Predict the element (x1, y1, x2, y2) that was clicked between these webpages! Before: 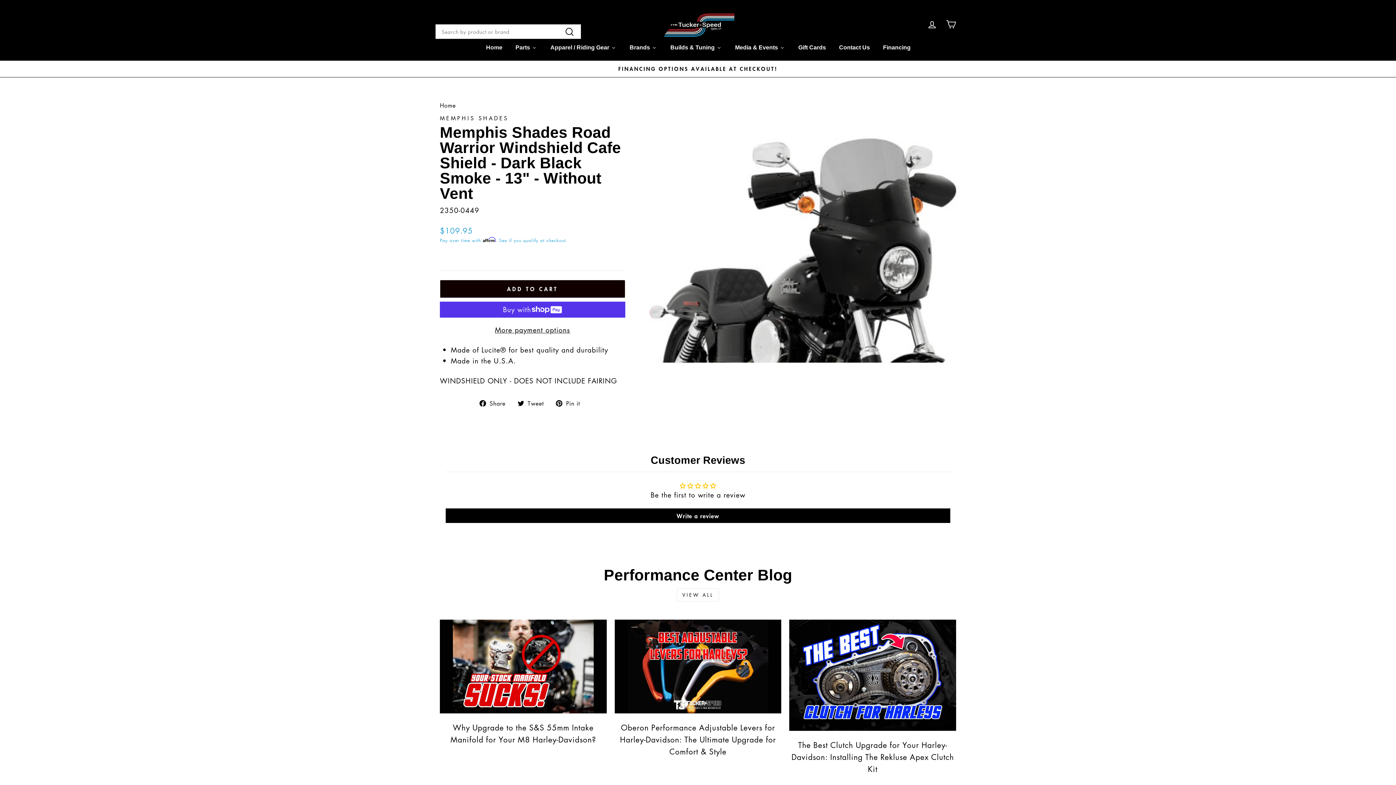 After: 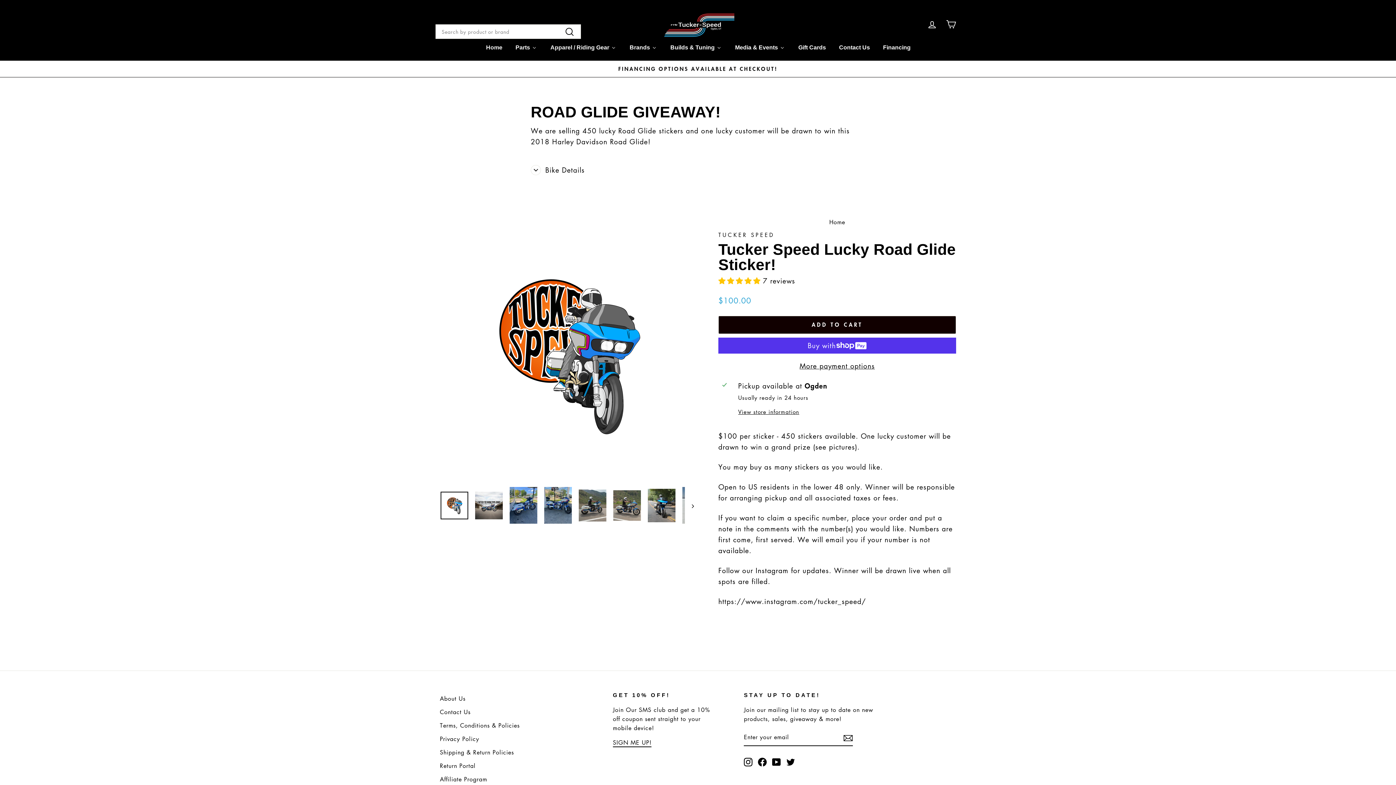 Action: label: Financing bbox: (876, 41, 917, 53)